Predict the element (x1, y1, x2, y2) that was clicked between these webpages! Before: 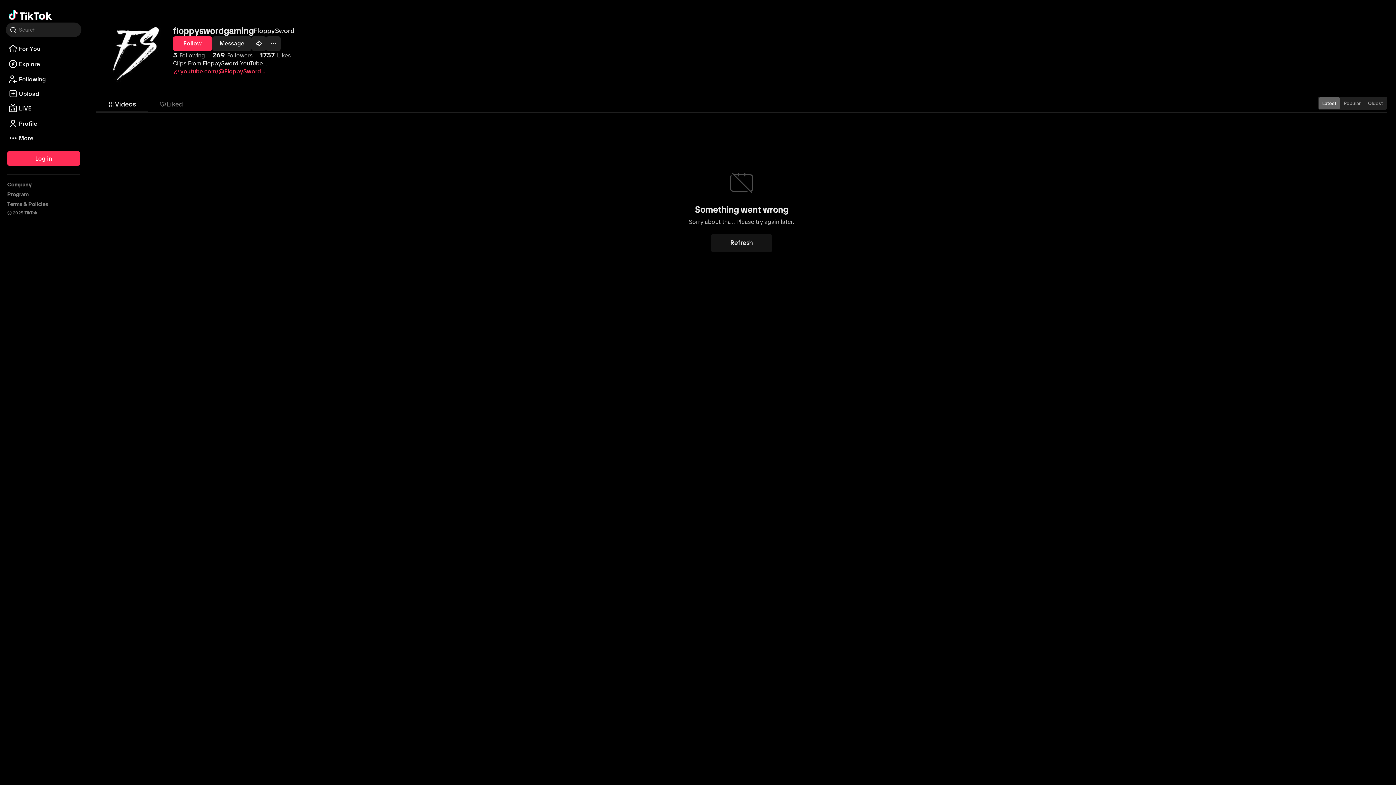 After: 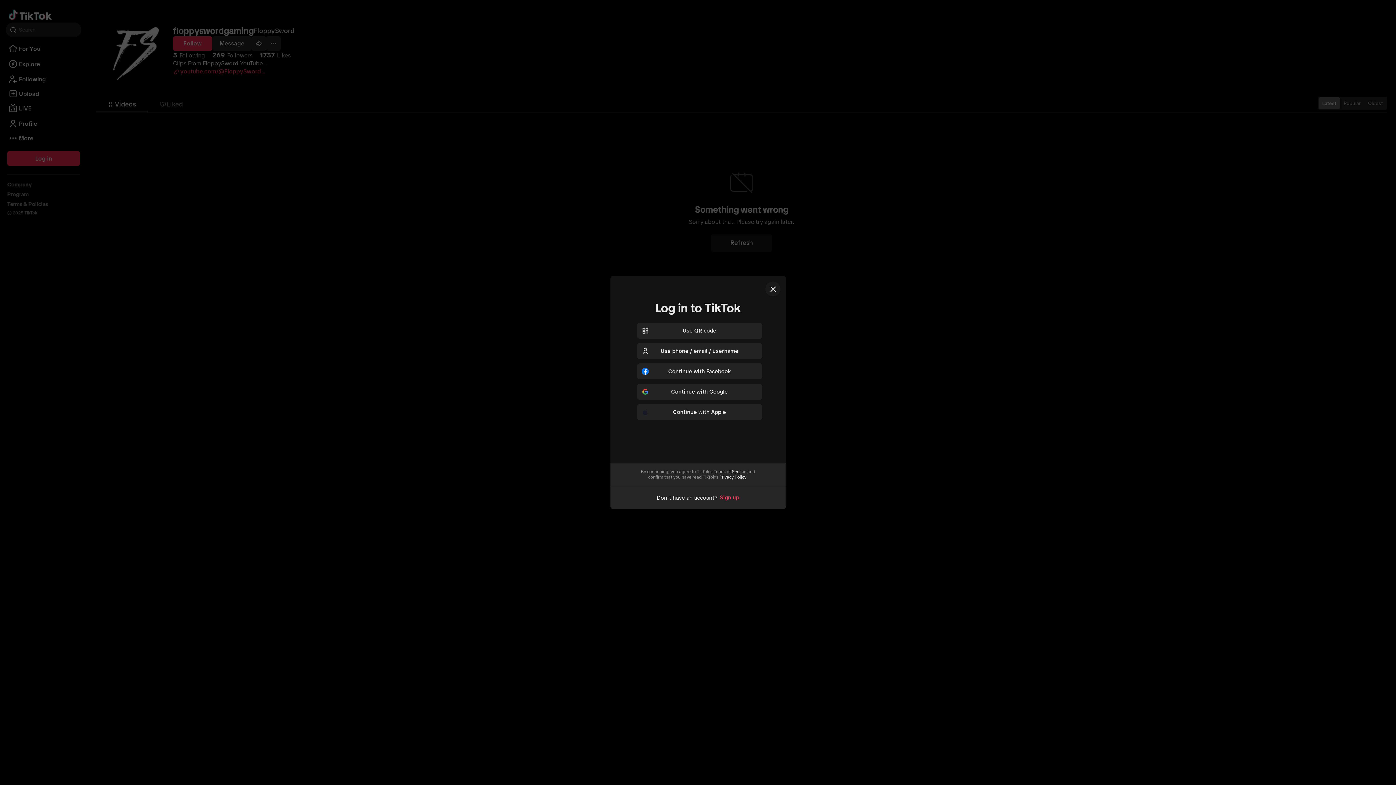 Action: bbox: (212, 36, 251, 50) label: Message